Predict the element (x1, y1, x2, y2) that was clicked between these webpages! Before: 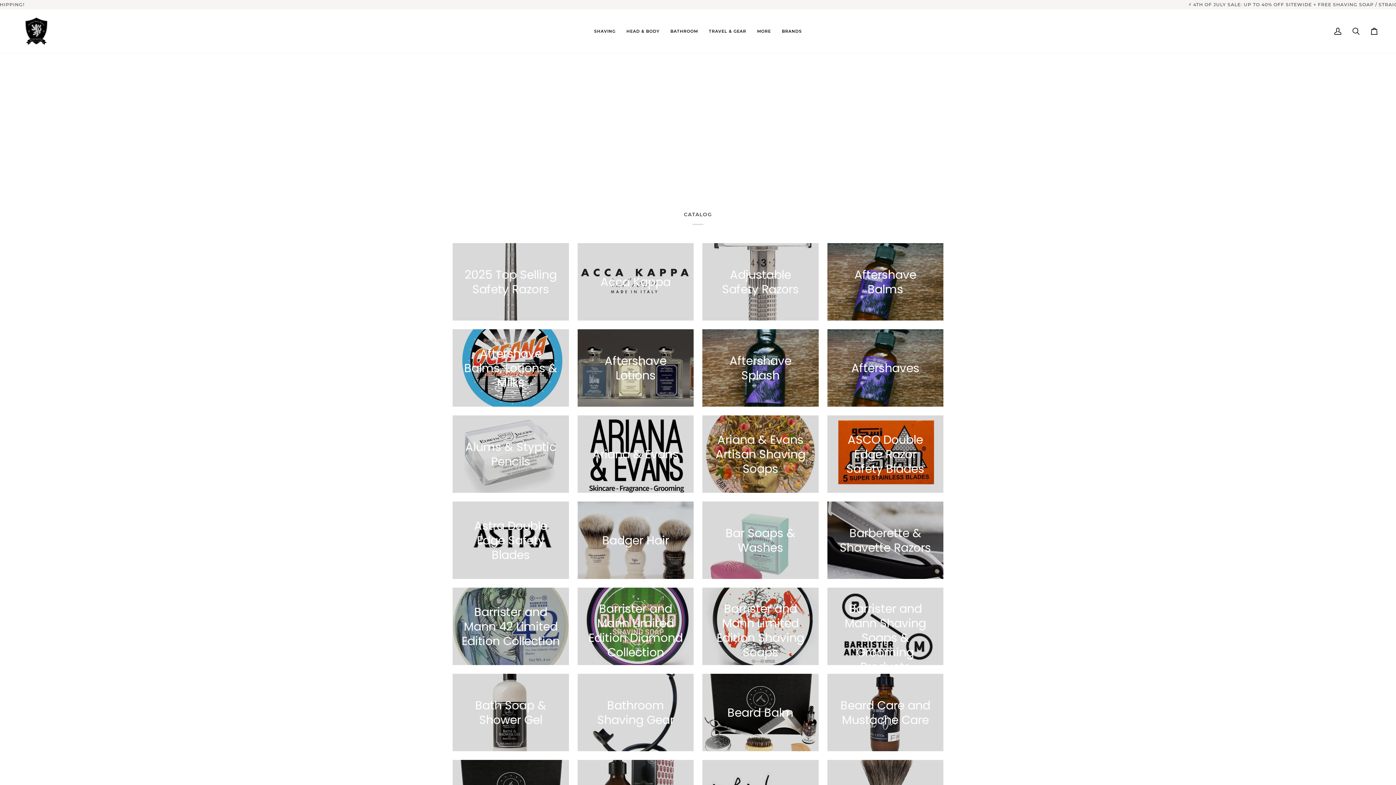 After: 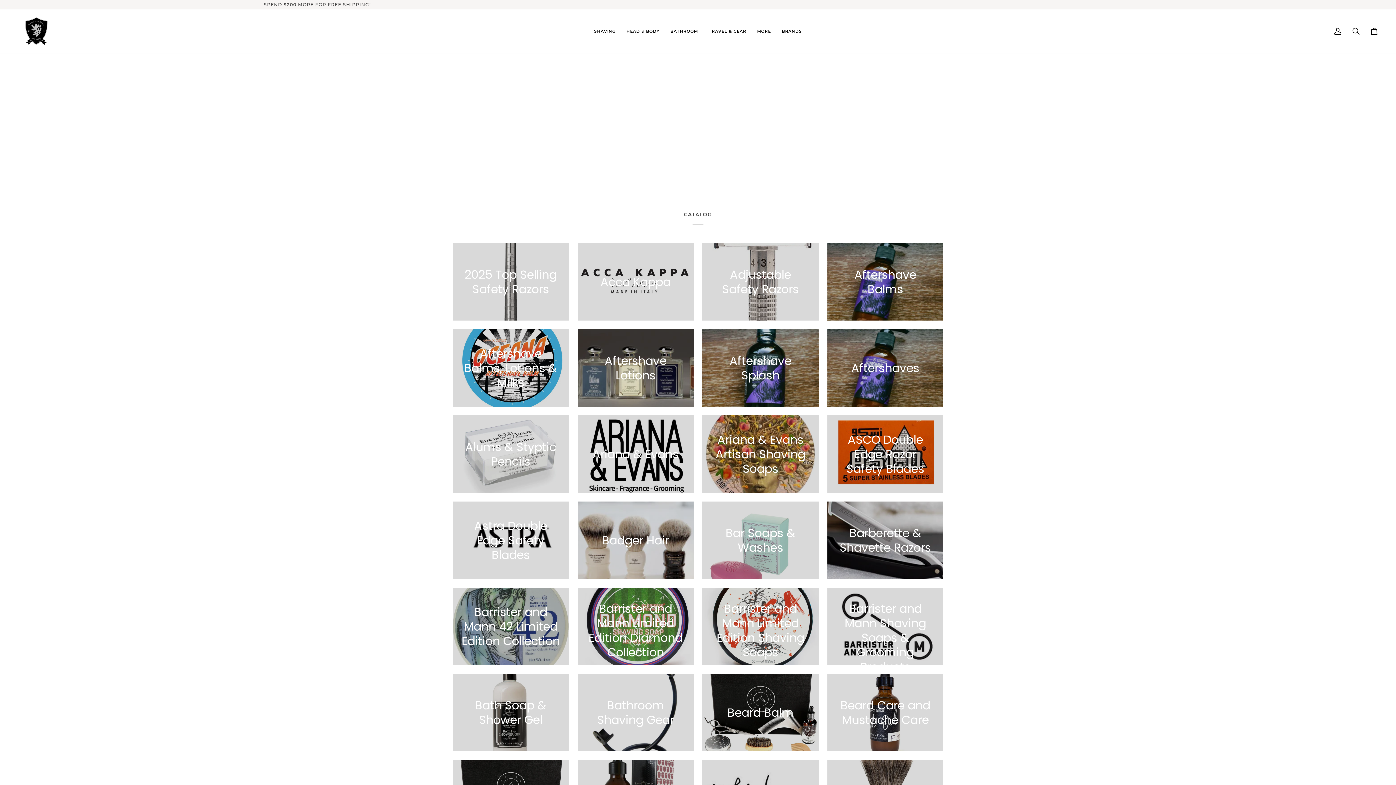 Action: bbox: (751, 9, 776, 53) label: MORE